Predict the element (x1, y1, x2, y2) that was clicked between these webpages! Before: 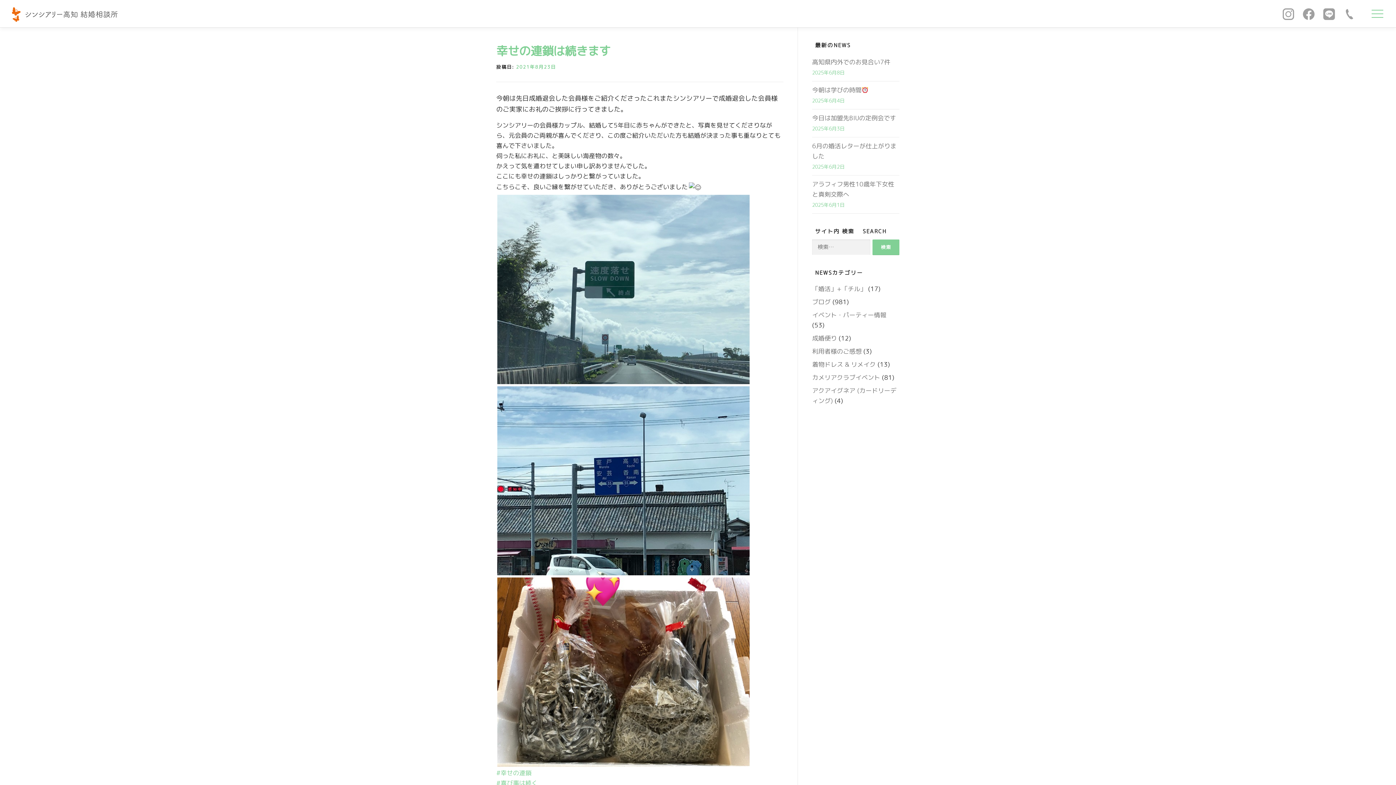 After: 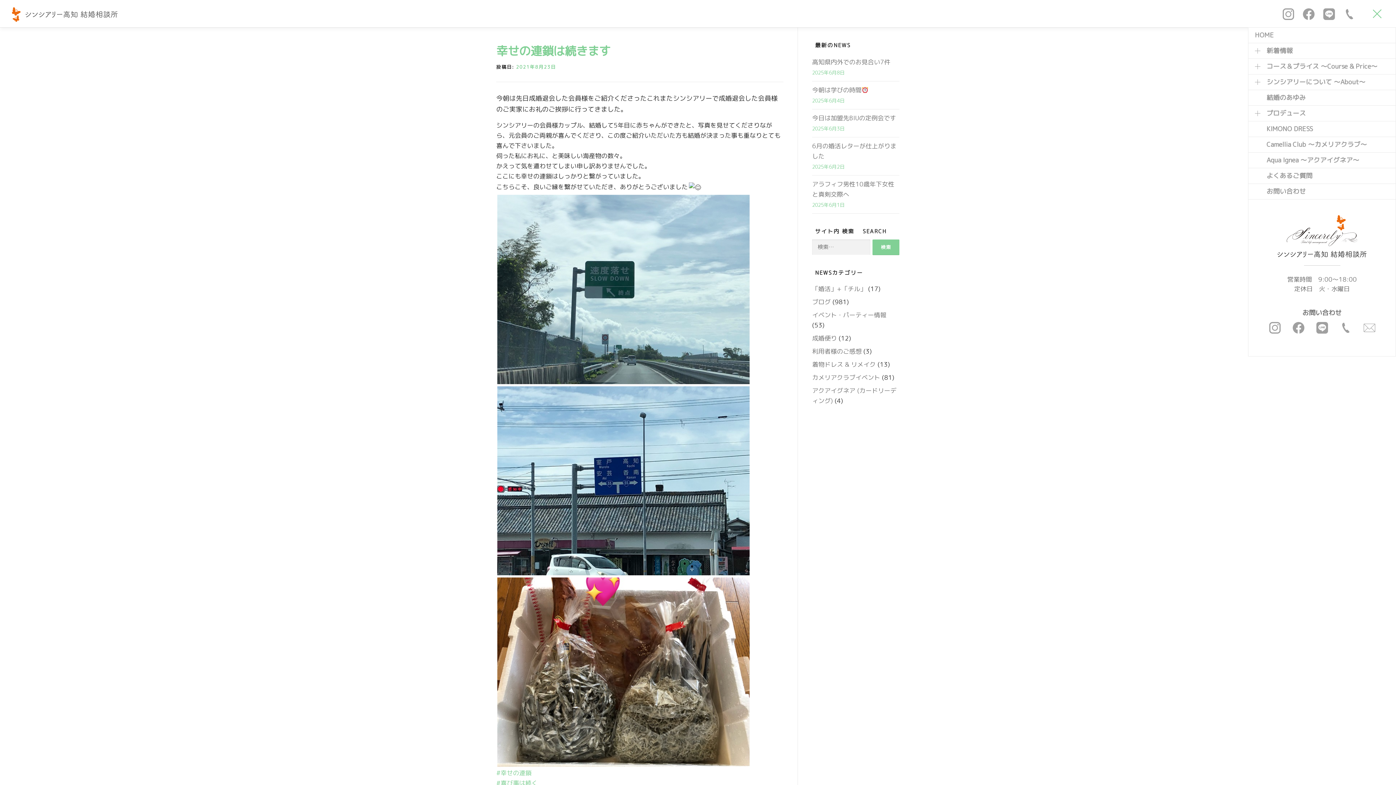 Action: bbox: (1369, 0, 1385, 27)